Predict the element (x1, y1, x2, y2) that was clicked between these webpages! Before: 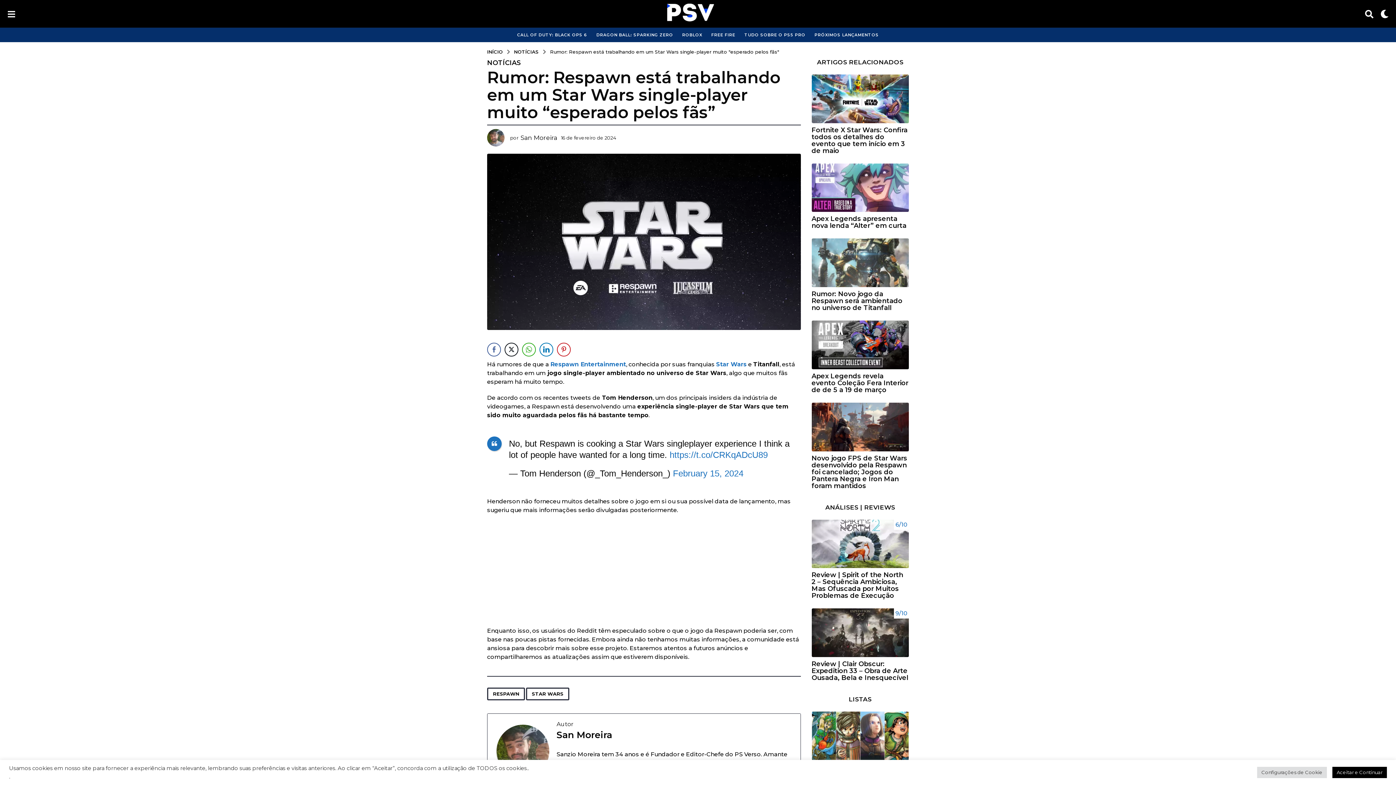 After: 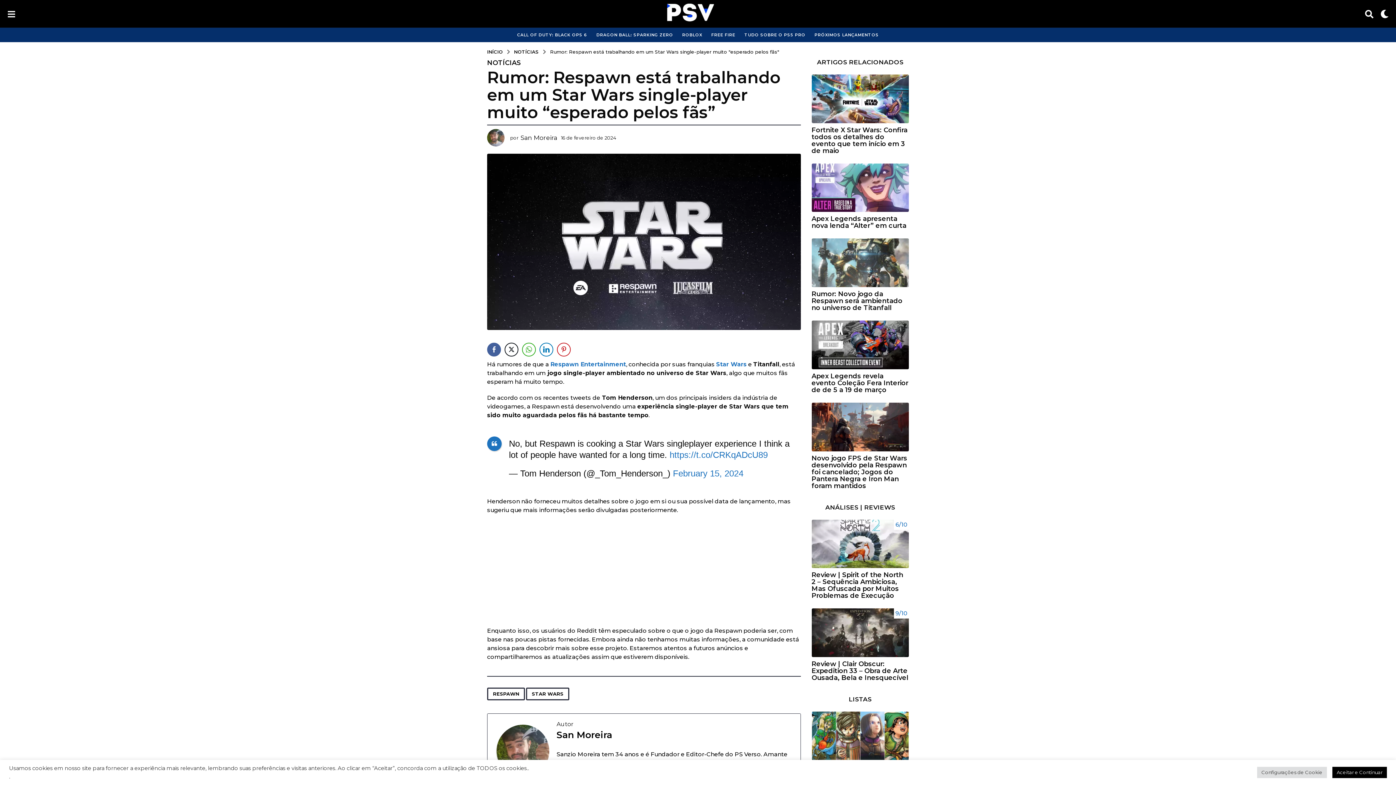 Action: bbox: (487, 342, 501, 356) label: Facebook Share